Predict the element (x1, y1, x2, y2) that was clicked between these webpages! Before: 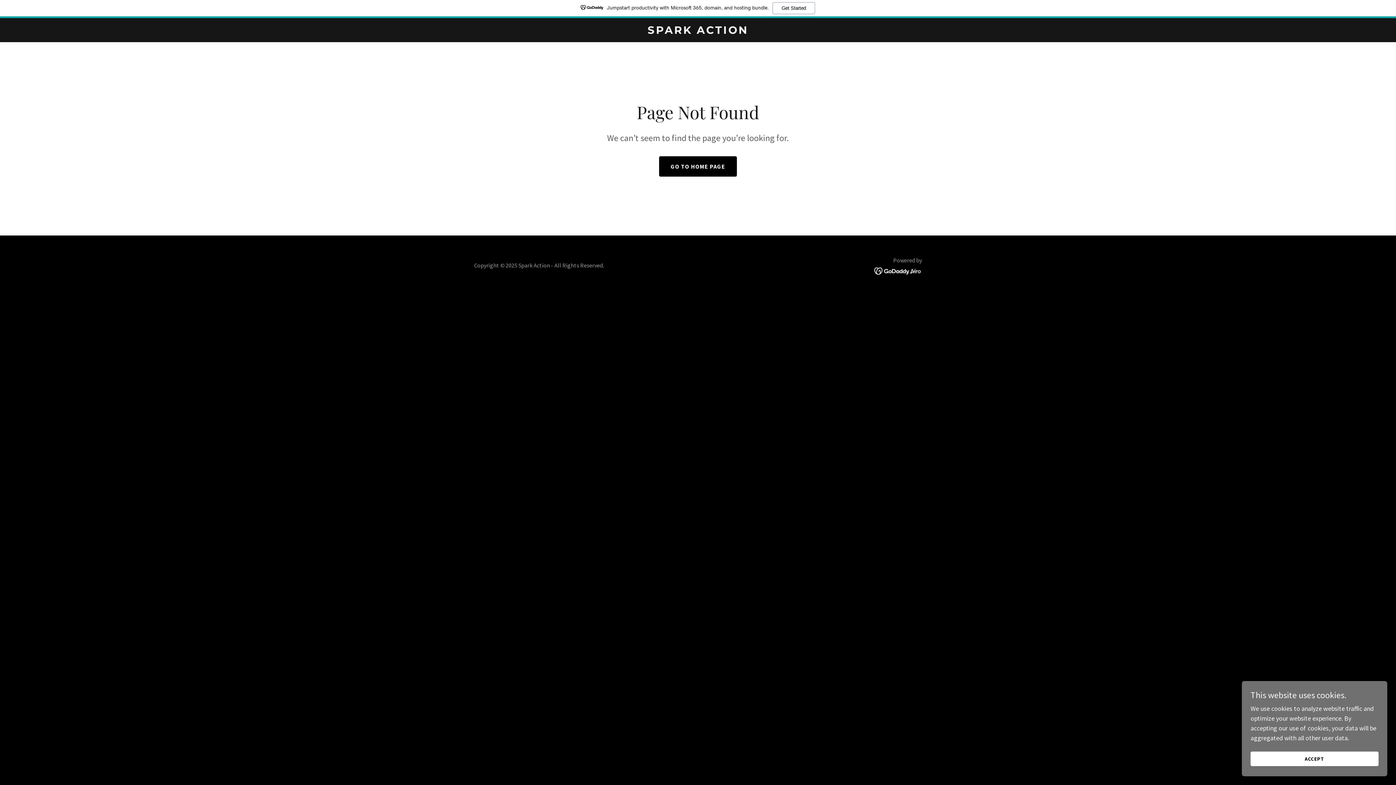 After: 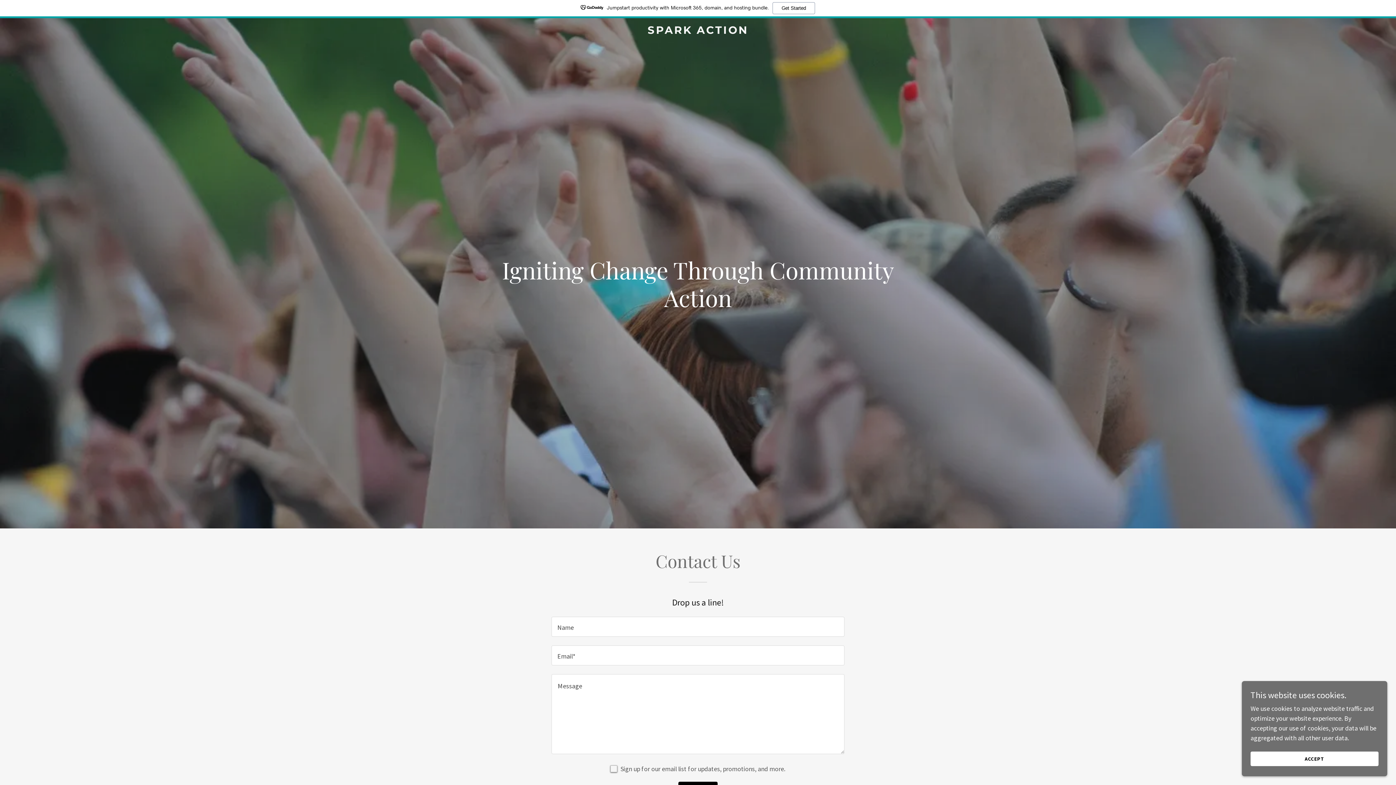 Action: label: SPARK ACTION bbox: (471, 27, 925, 35)